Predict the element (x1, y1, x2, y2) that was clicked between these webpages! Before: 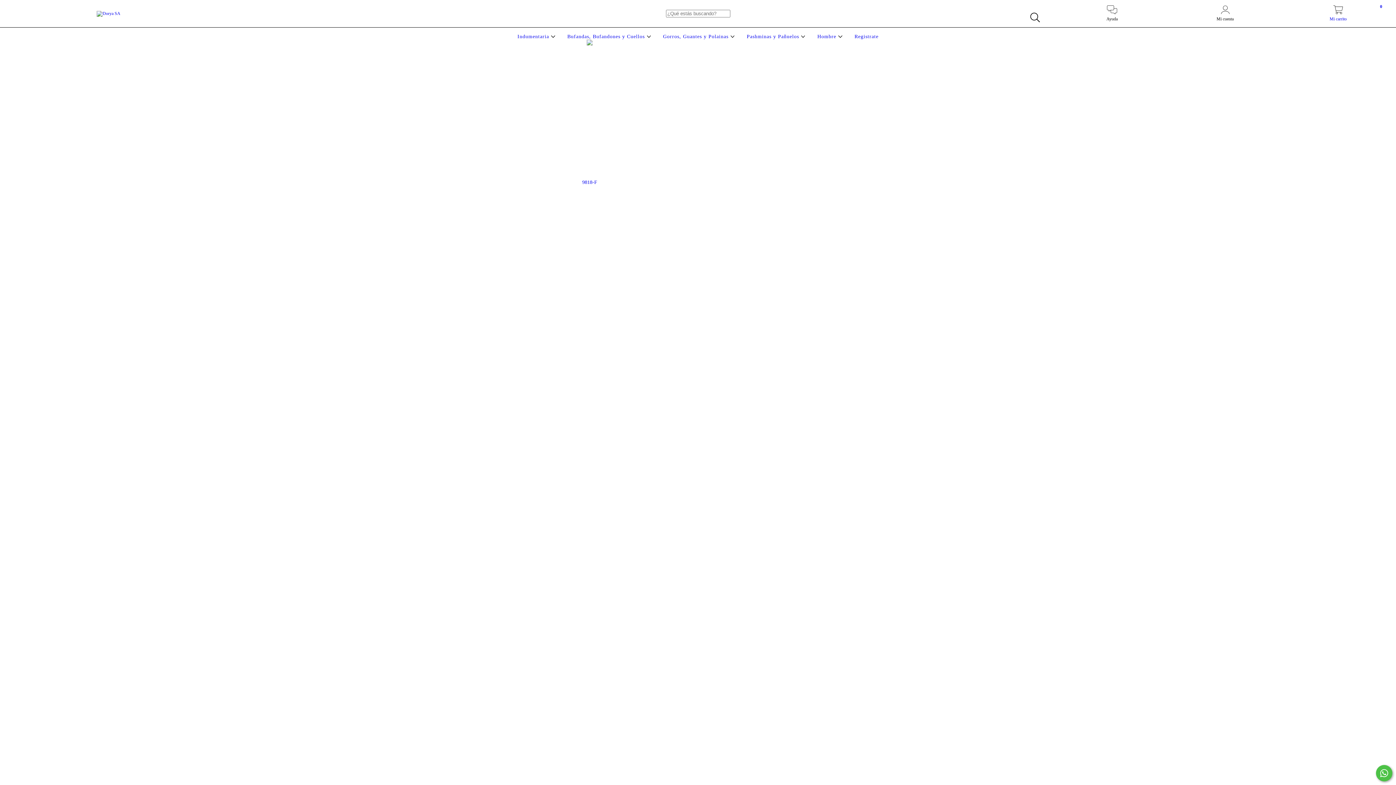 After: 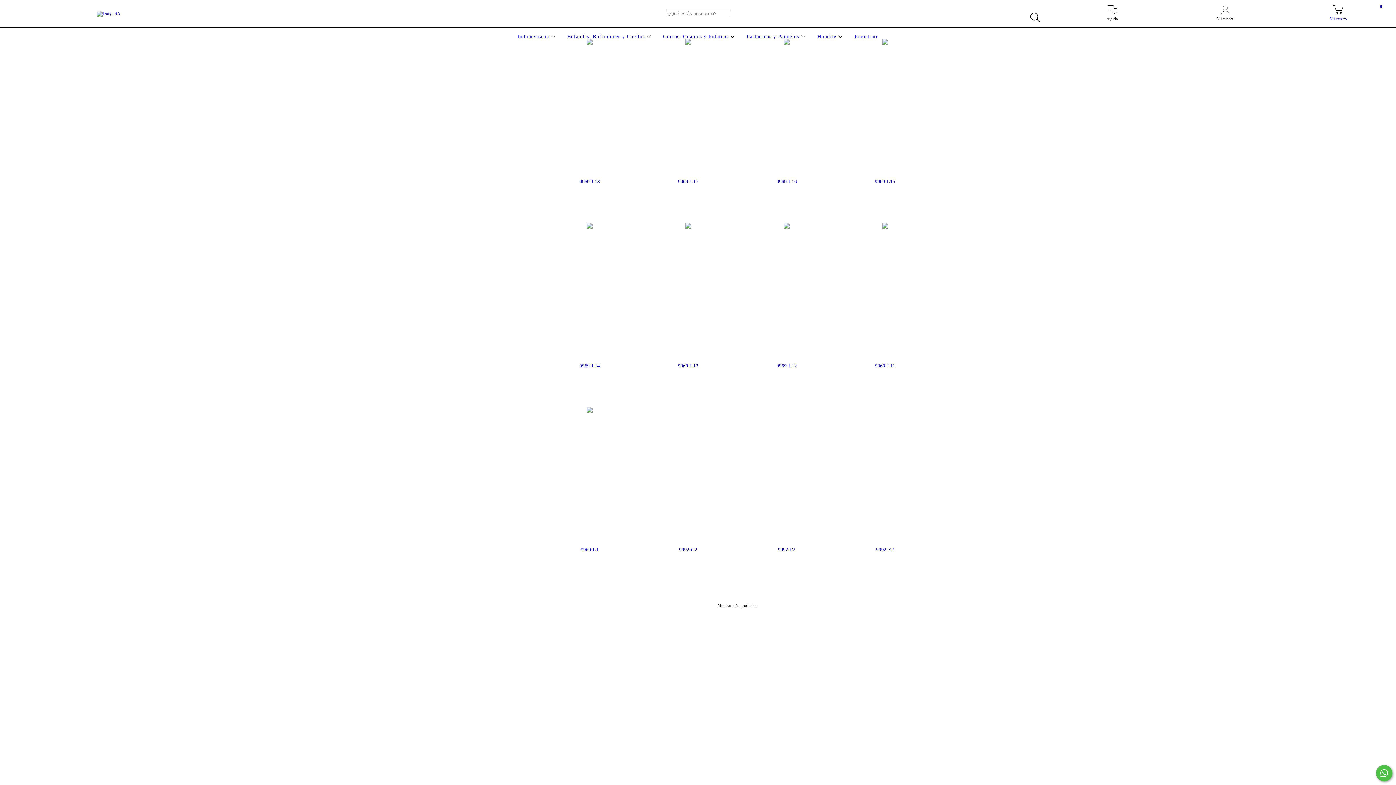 Action: label: Pashminas y Pañuelos  bbox: (745, 33, 807, 39)